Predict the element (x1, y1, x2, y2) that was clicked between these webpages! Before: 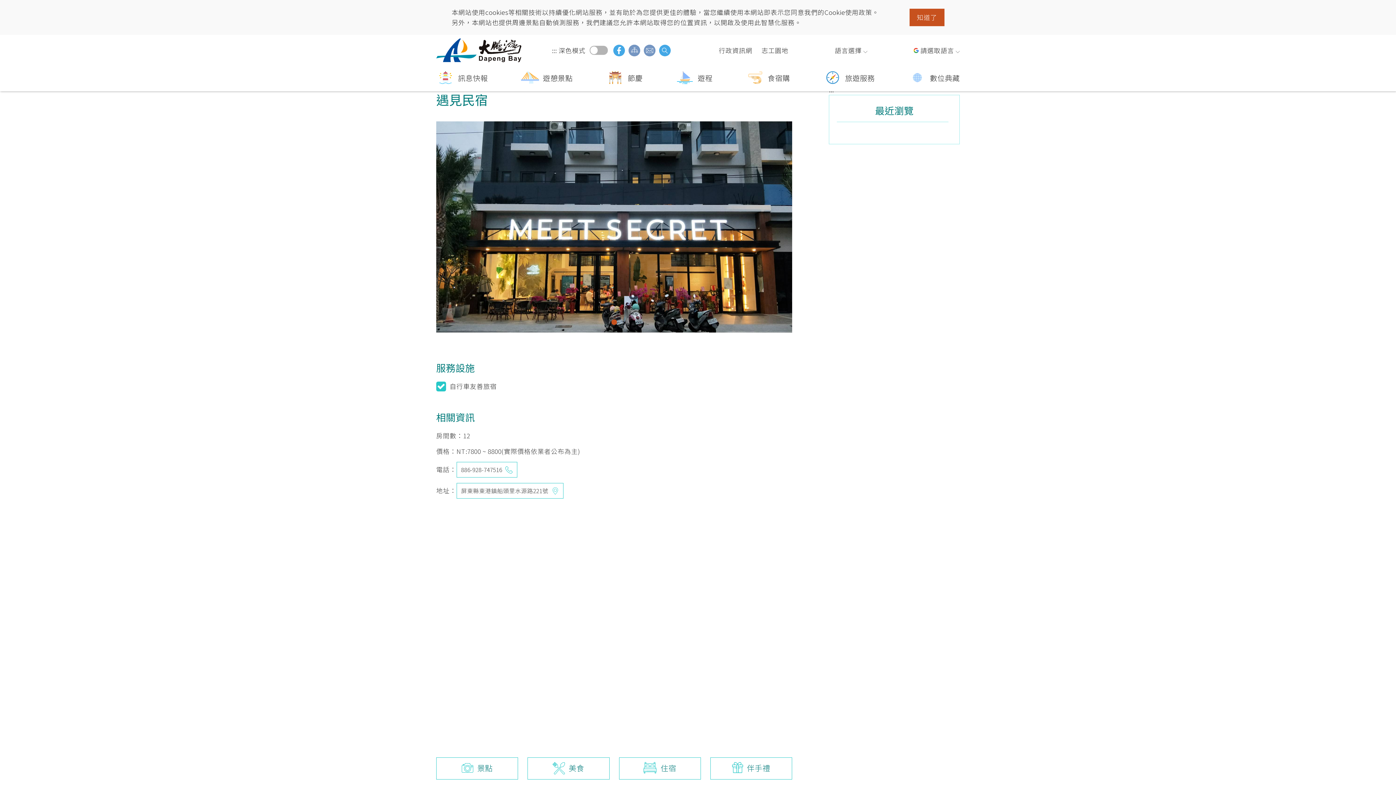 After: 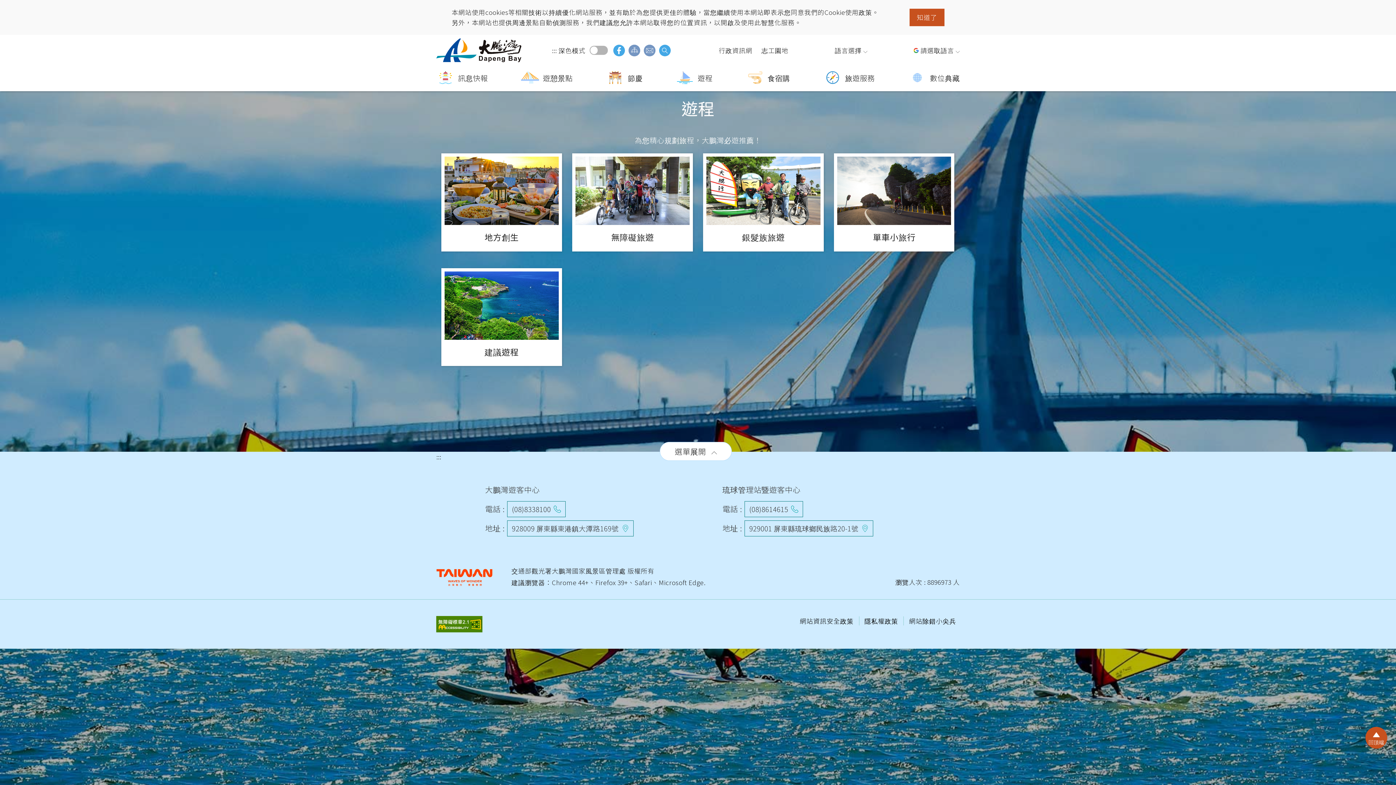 Action: label: 遊程 bbox: (676, 71, 712, 91)